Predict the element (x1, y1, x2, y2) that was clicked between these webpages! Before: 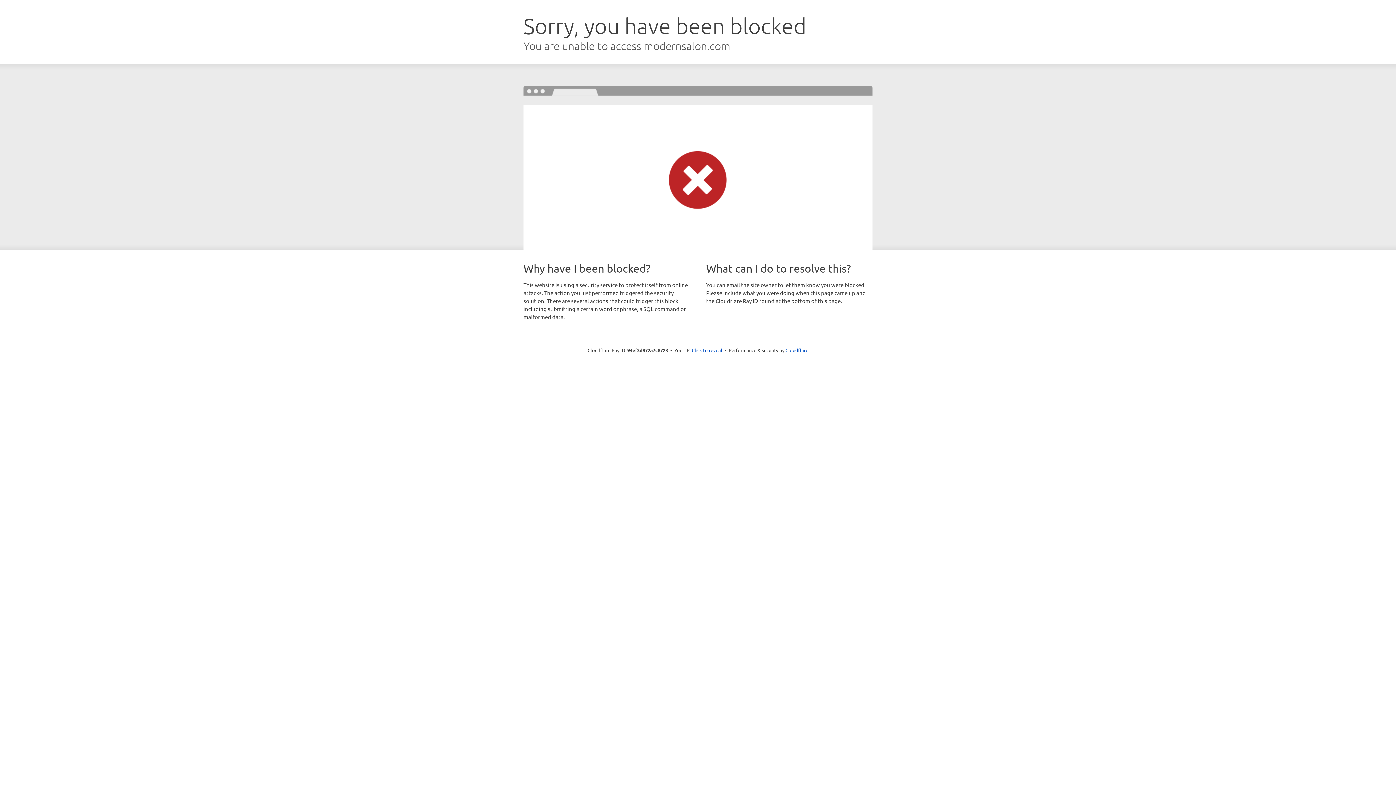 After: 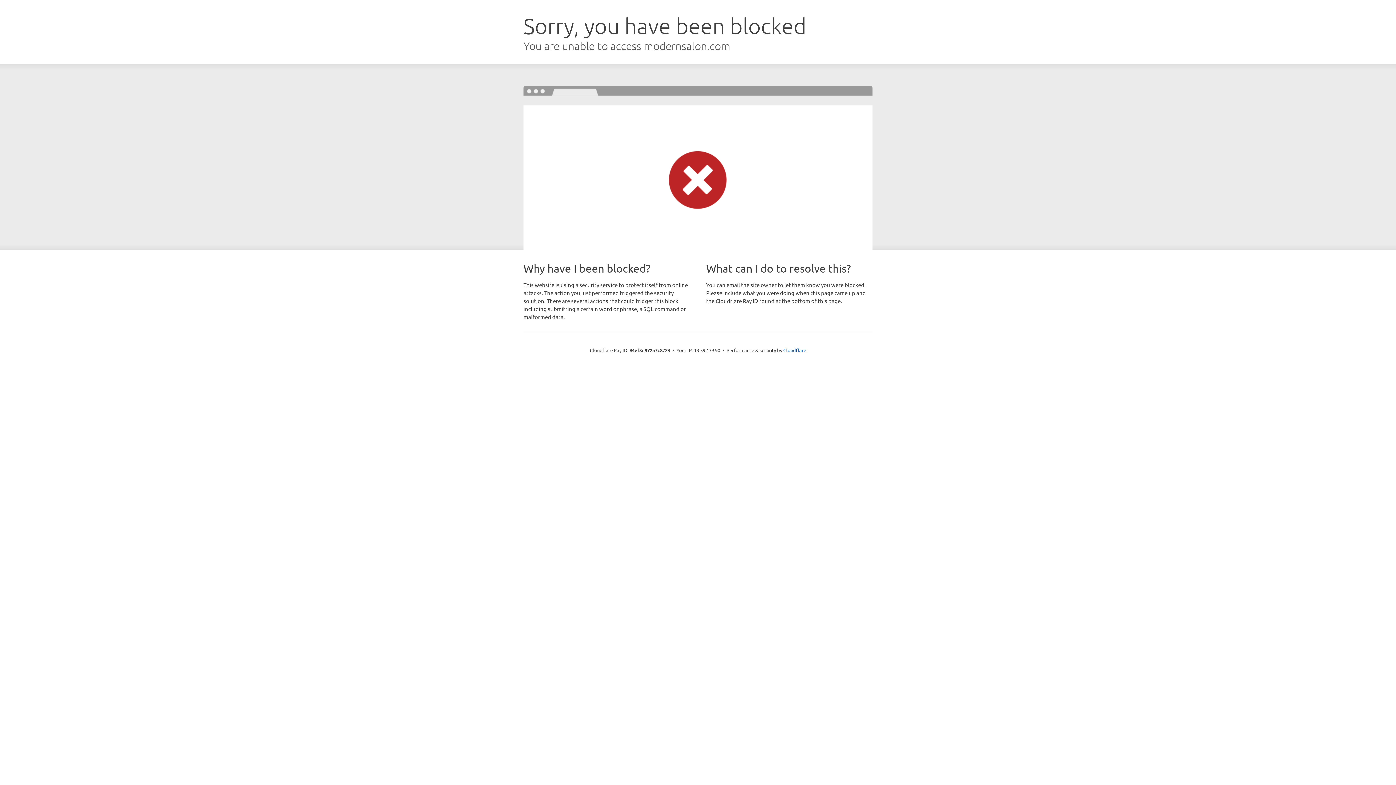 Action: bbox: (692, 346, 722, 353) label: Click to reveal